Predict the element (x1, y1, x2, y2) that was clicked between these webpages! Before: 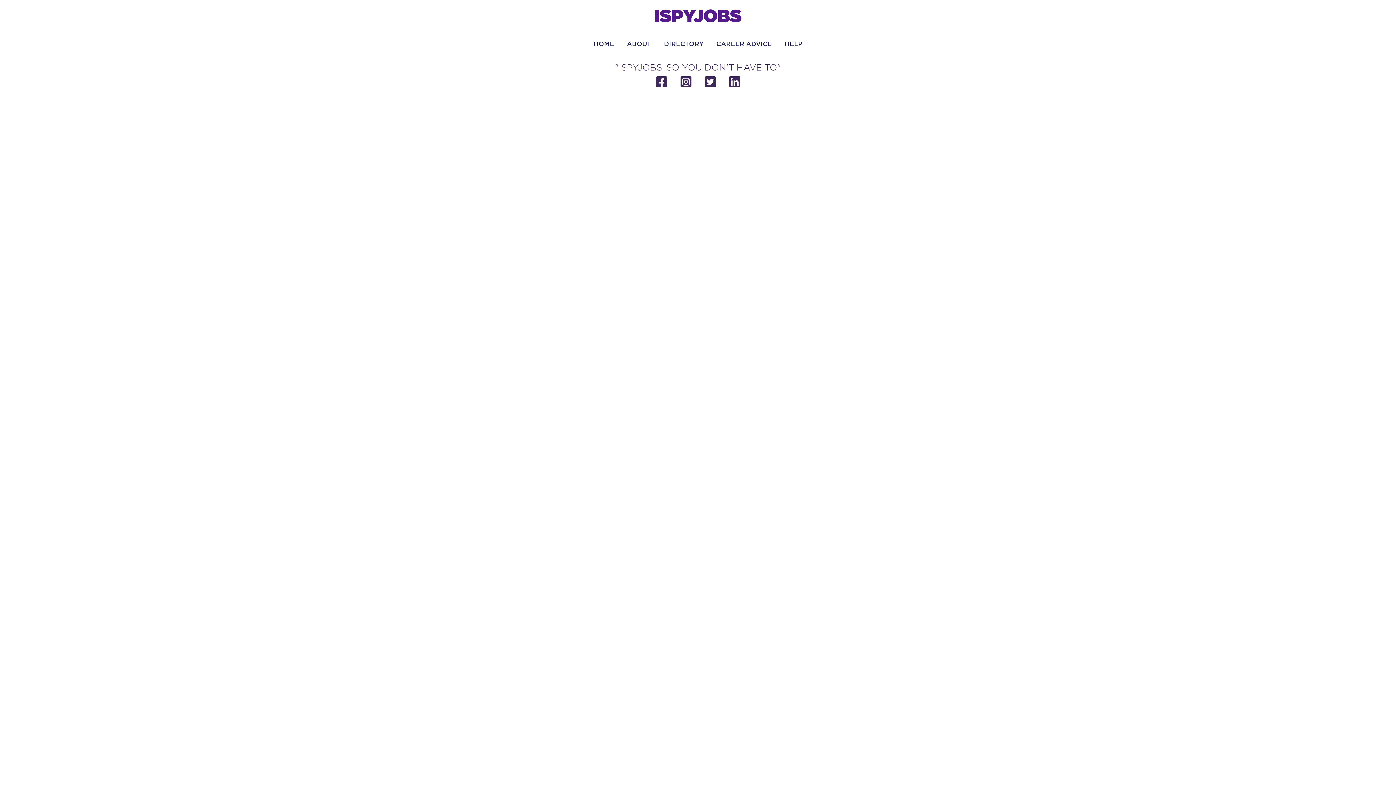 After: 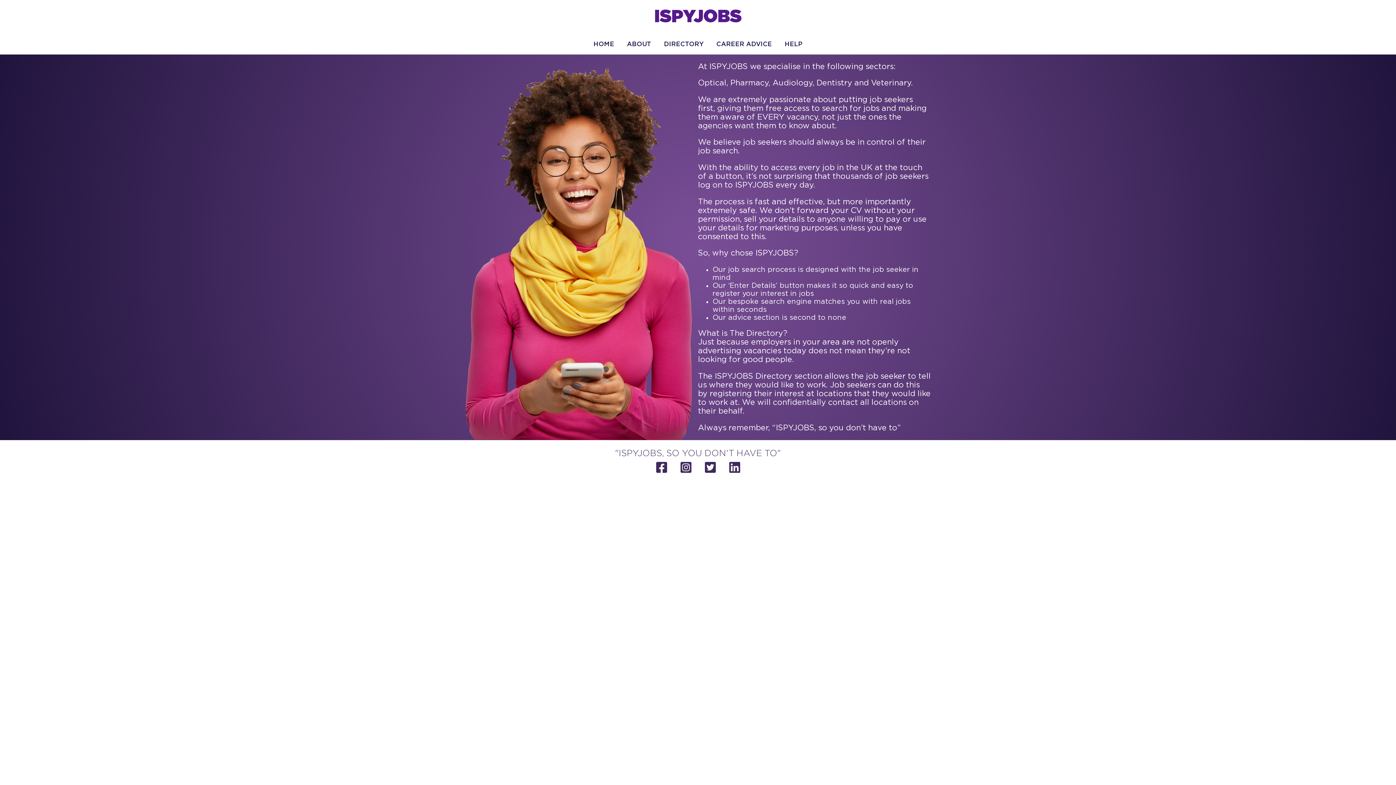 Action: bbox: (620, 34, 657, 54) label: ABOUT